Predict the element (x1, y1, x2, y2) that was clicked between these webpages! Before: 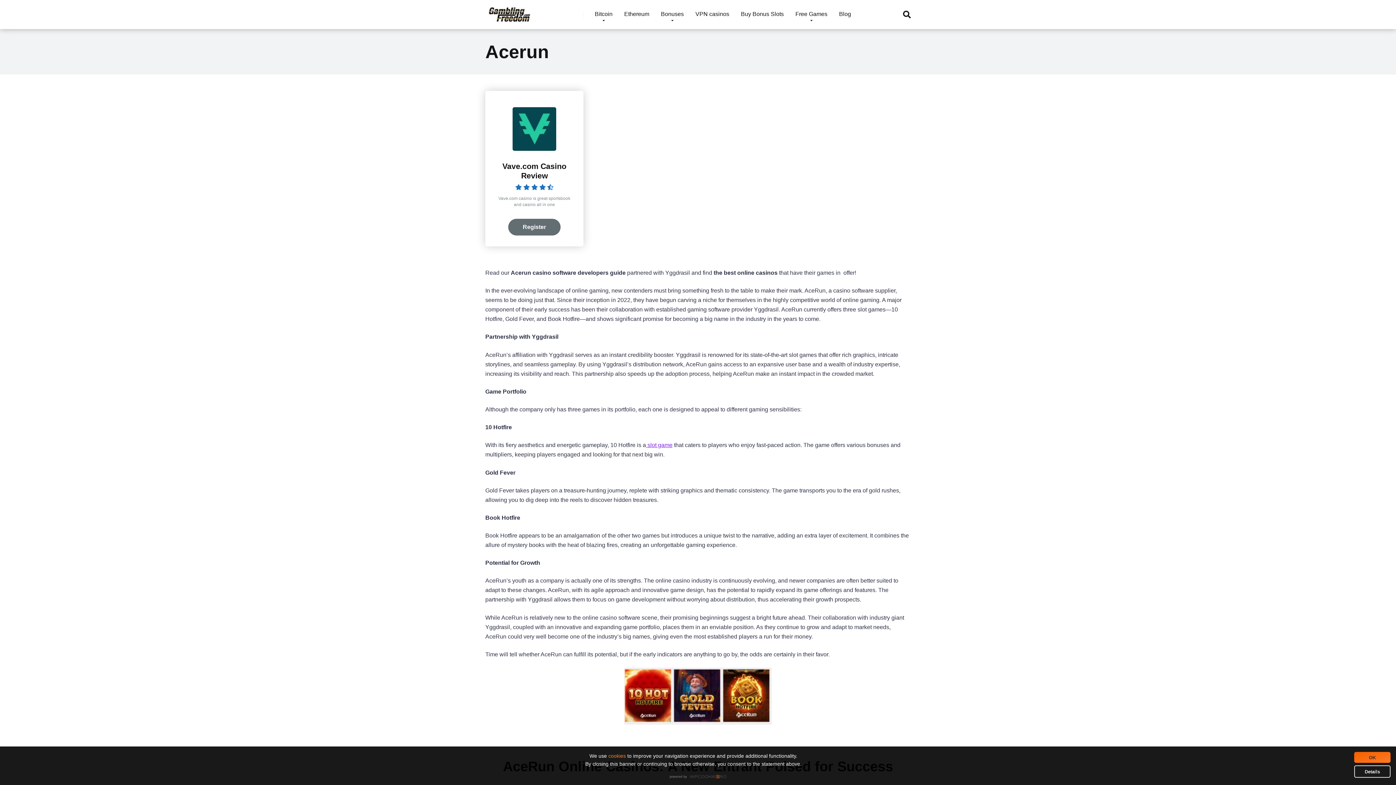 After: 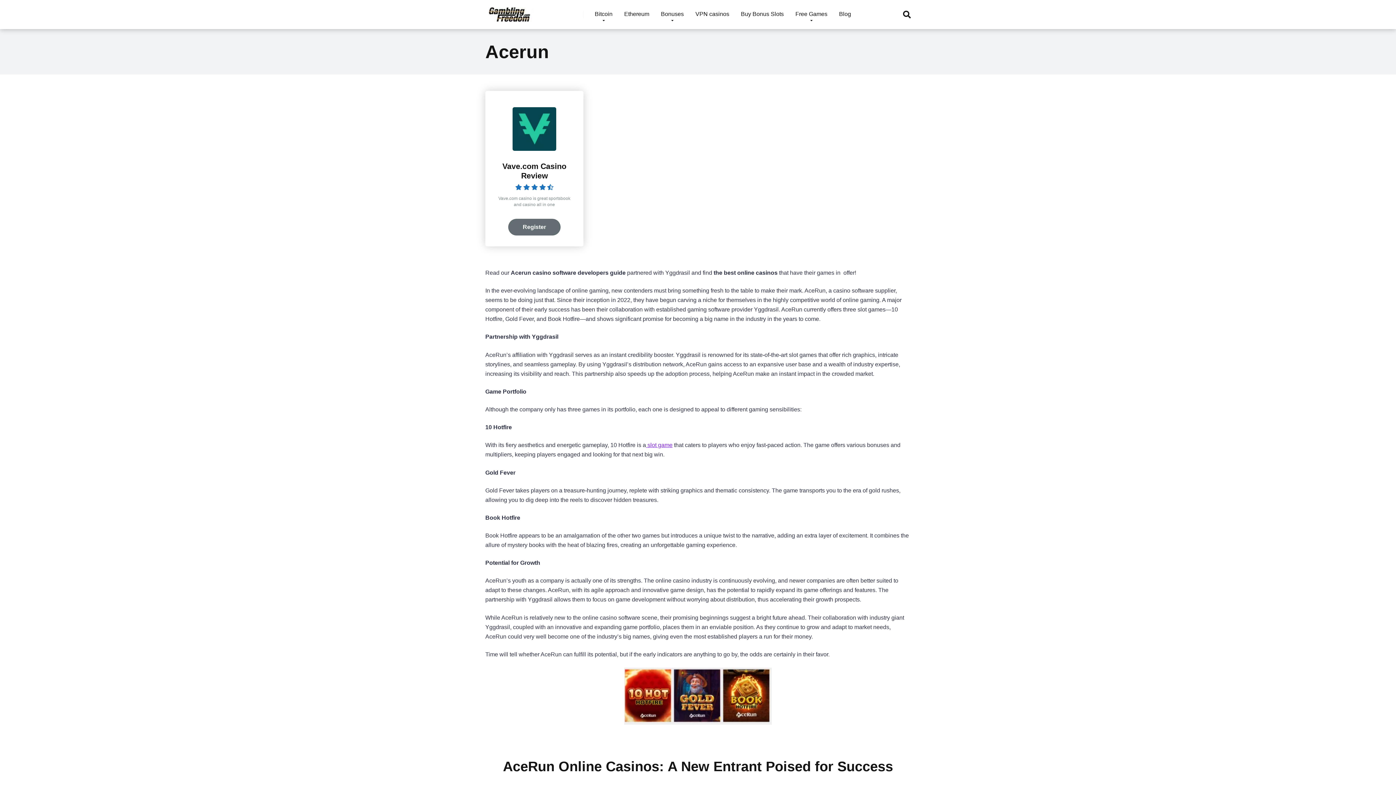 Action: label: OK bbox: (1354, 752, 1390, 763)